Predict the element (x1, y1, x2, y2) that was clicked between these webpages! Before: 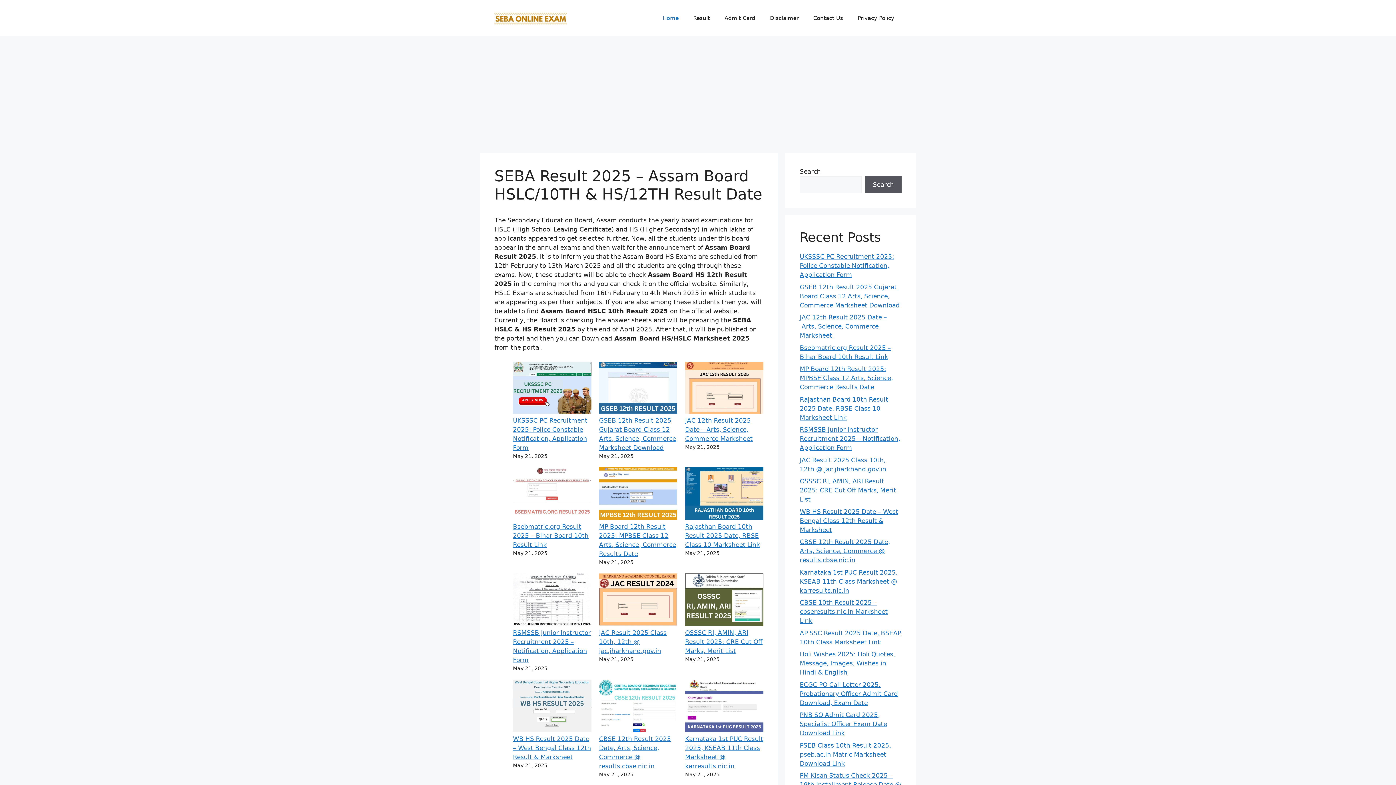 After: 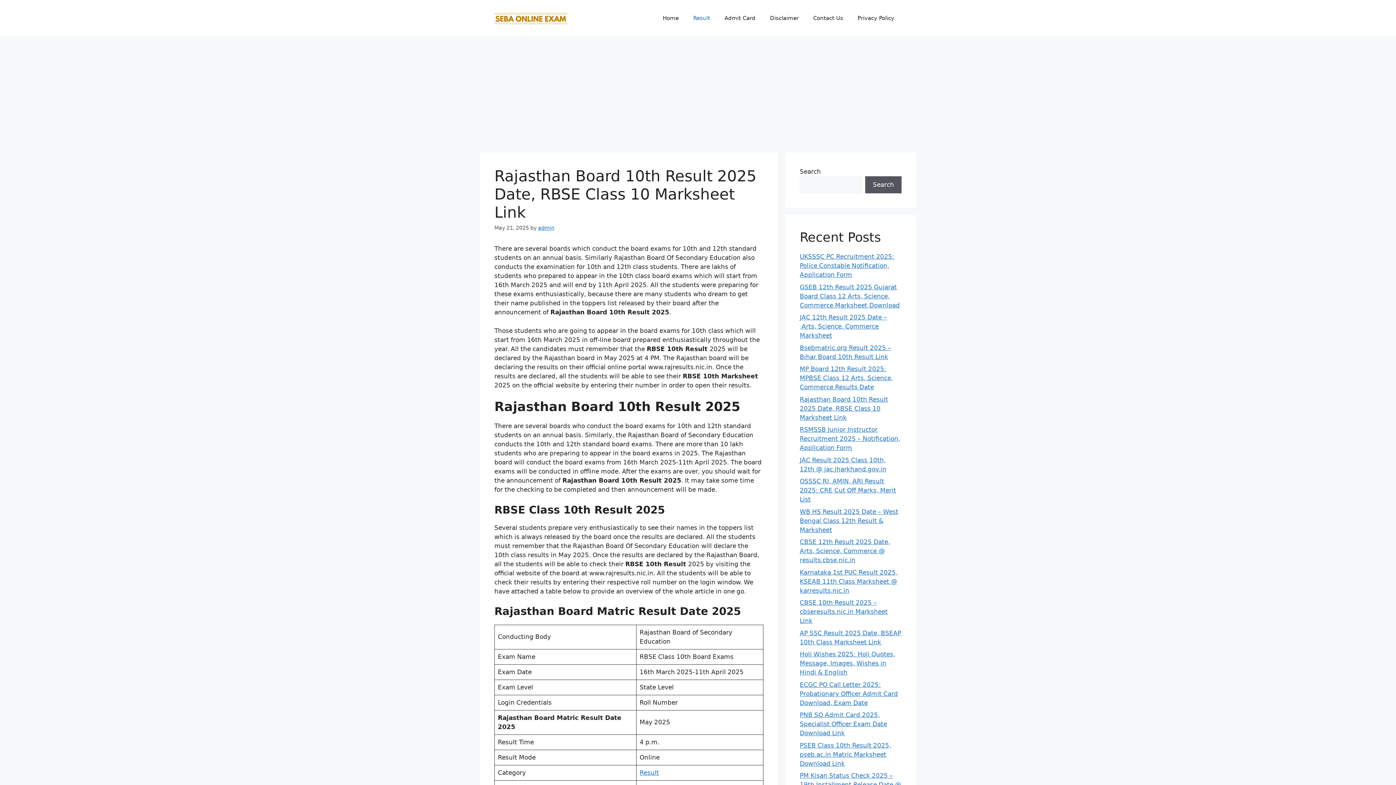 Action: label: Rajasthan Board 10th Result 2025 Date, RBSE Class 10 Marksheet Link bbox: (685, 523, 760, 548)